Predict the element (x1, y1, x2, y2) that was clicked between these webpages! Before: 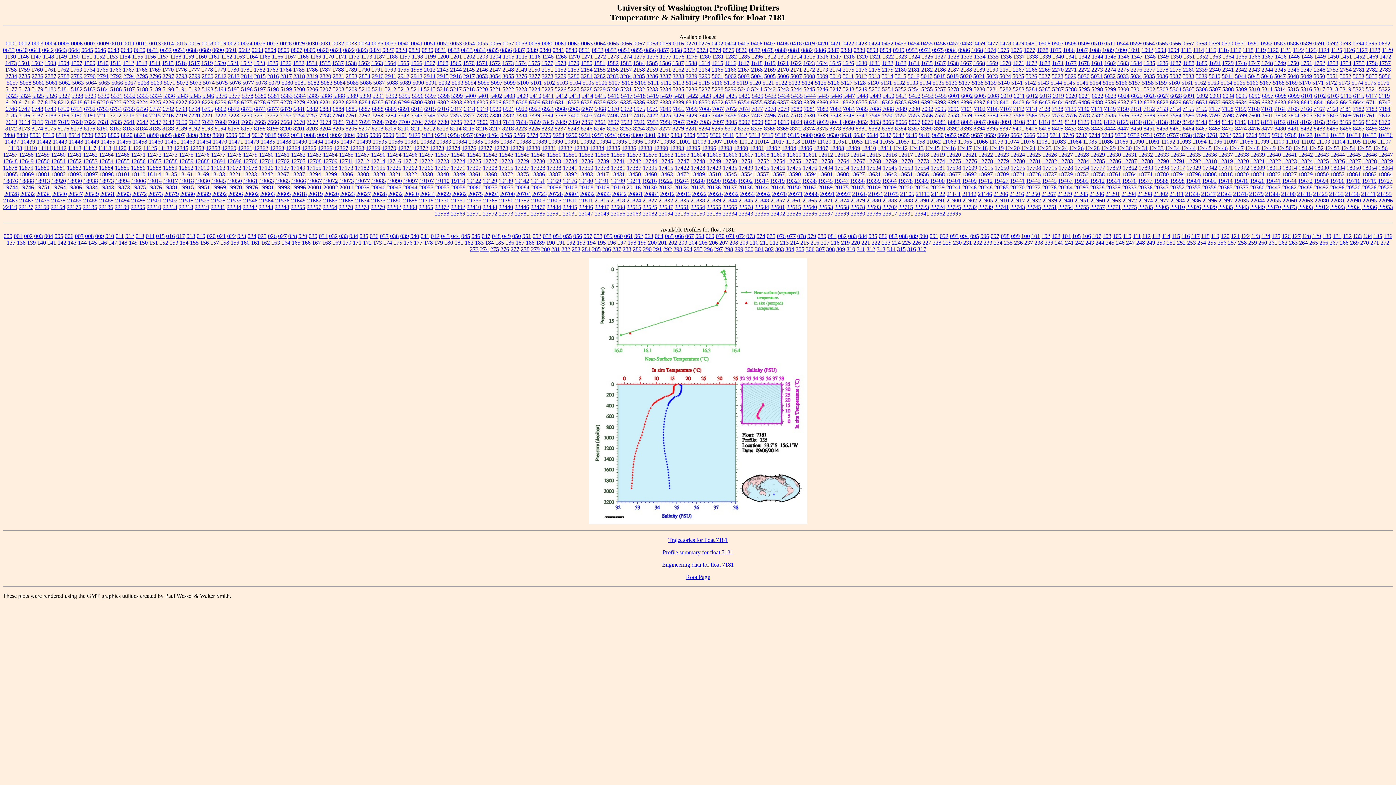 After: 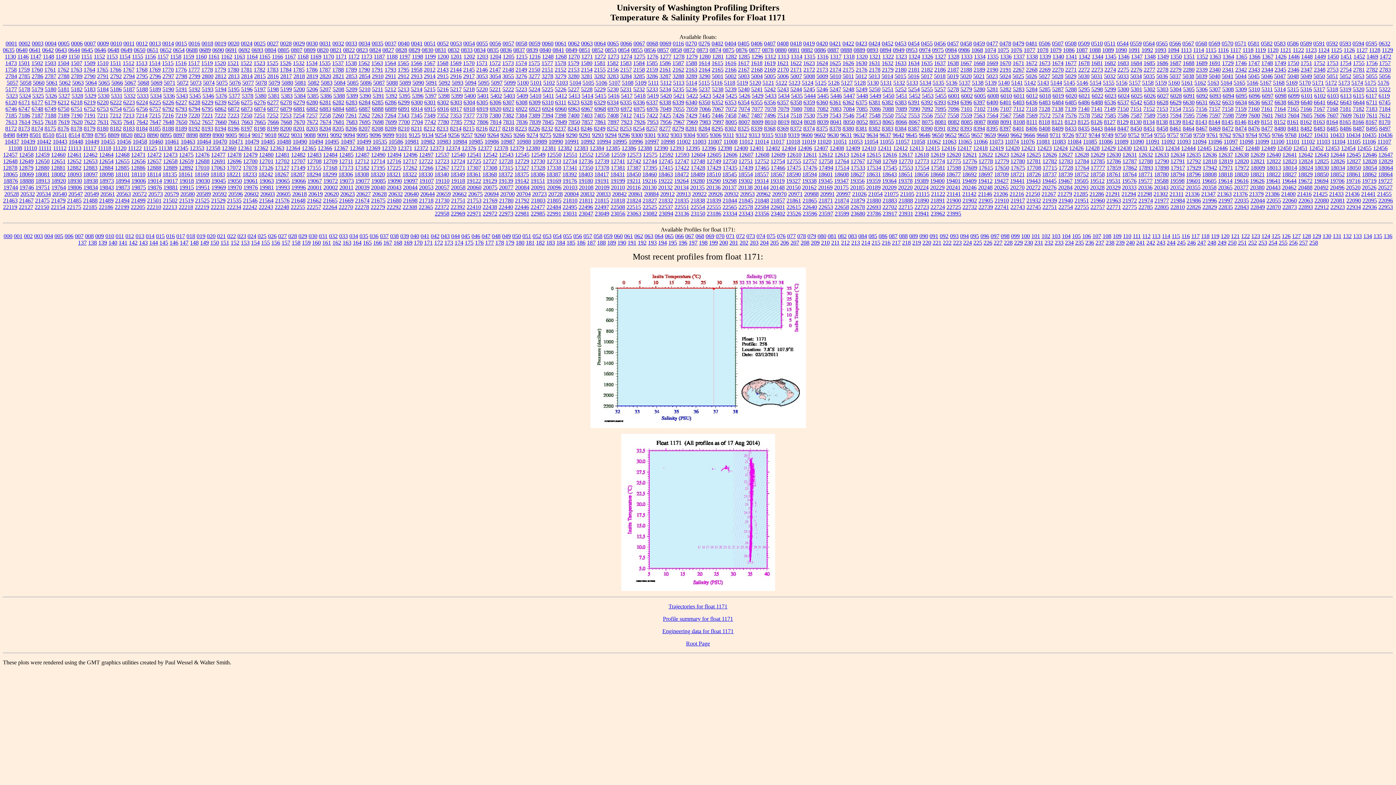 Action: bbox: (335, 53, 346, 59) label: 1171